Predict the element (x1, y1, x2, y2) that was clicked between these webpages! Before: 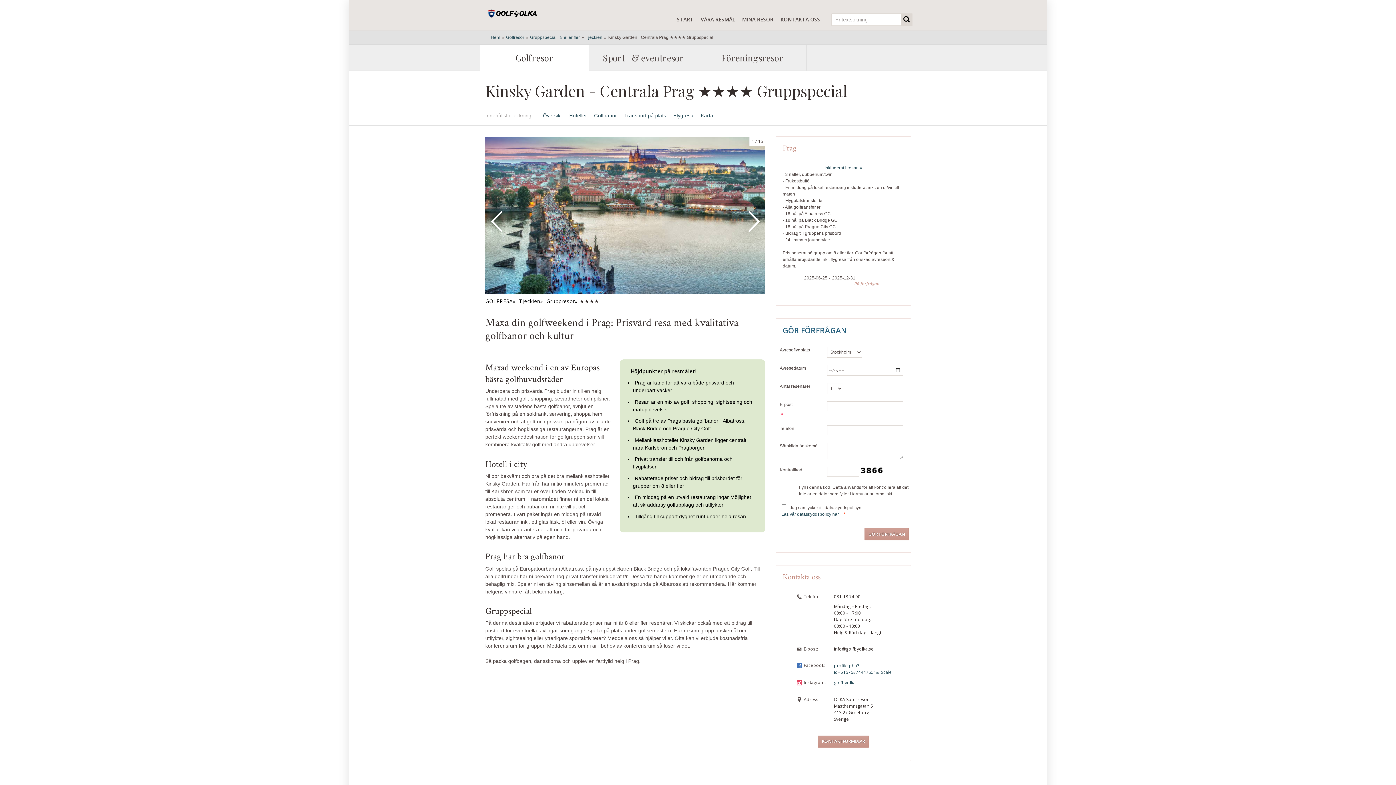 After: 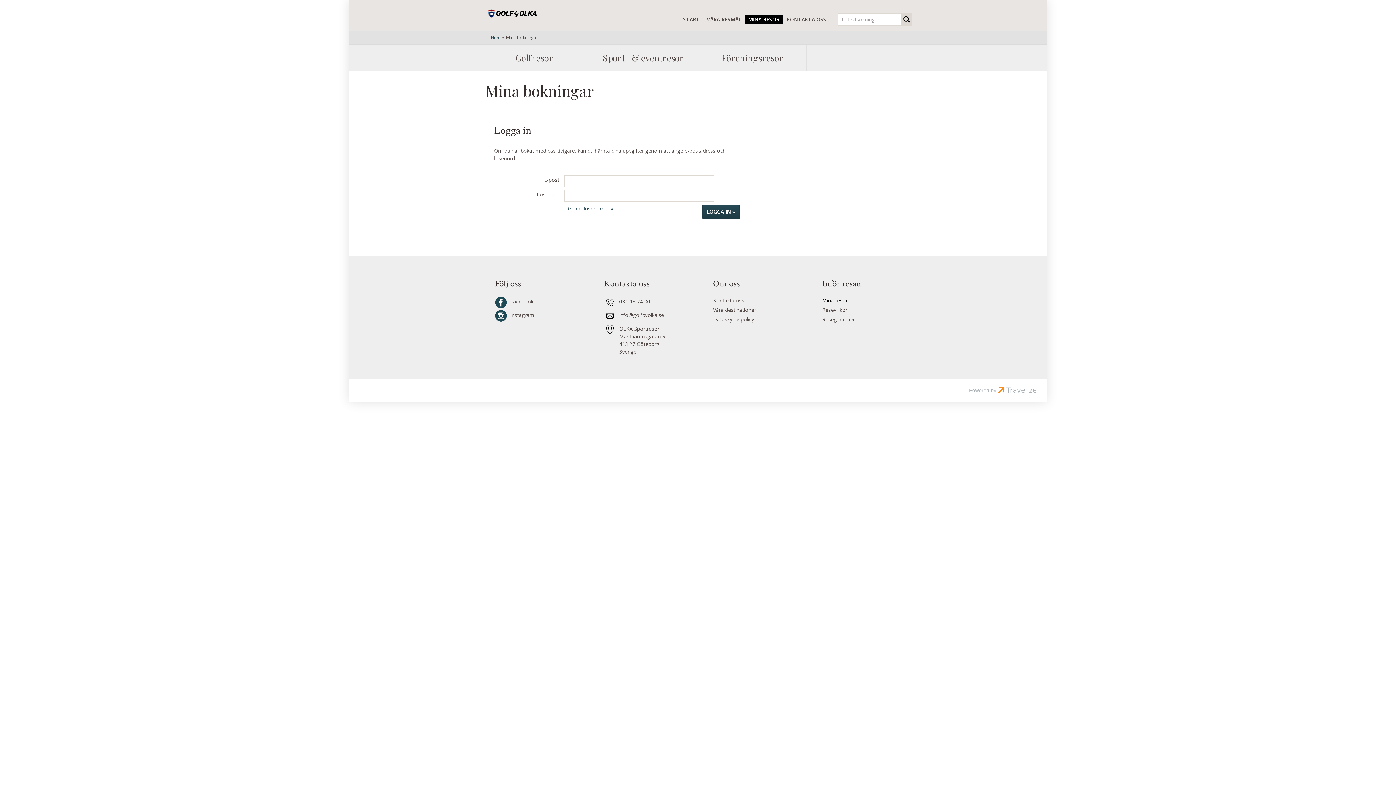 Action: label: MINA RESOR bbox: (738, 15, 777, 22)